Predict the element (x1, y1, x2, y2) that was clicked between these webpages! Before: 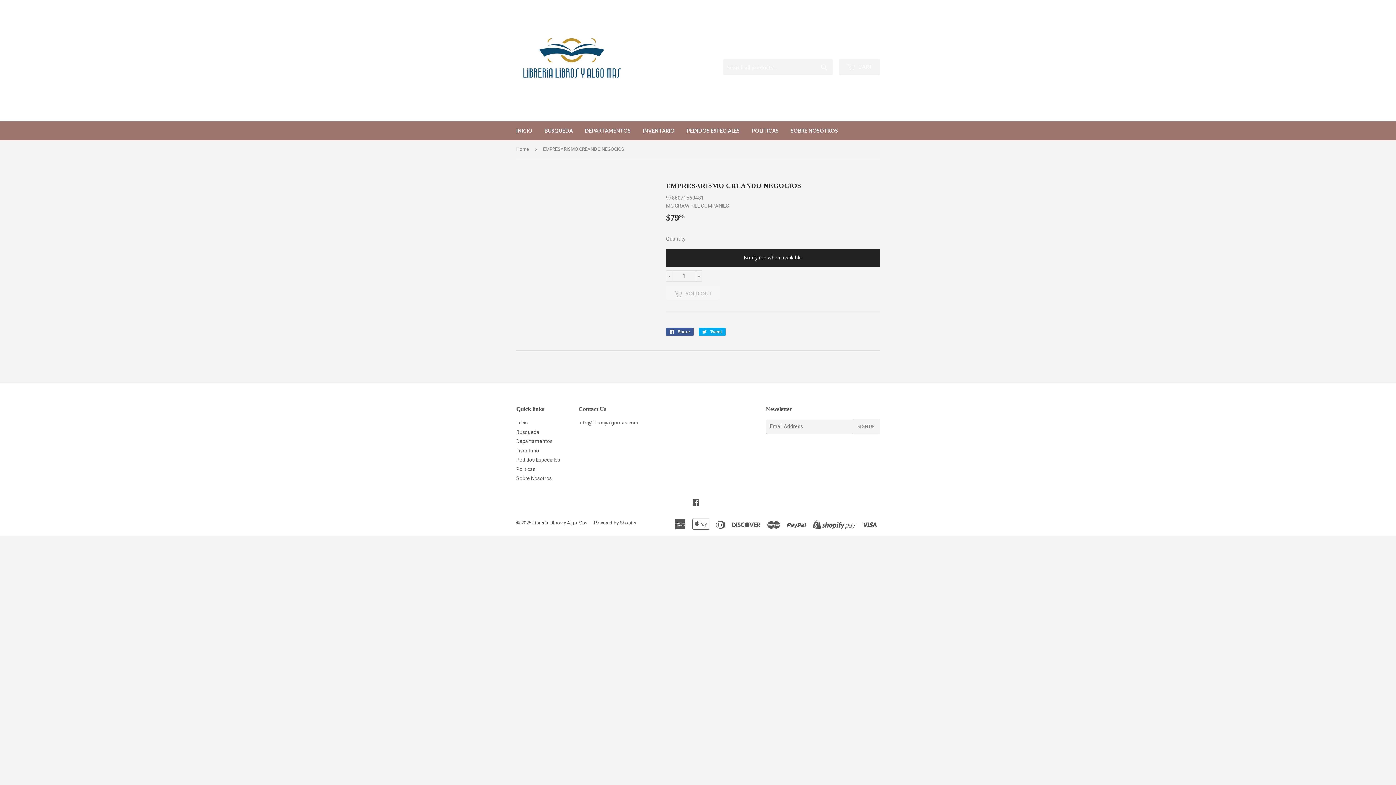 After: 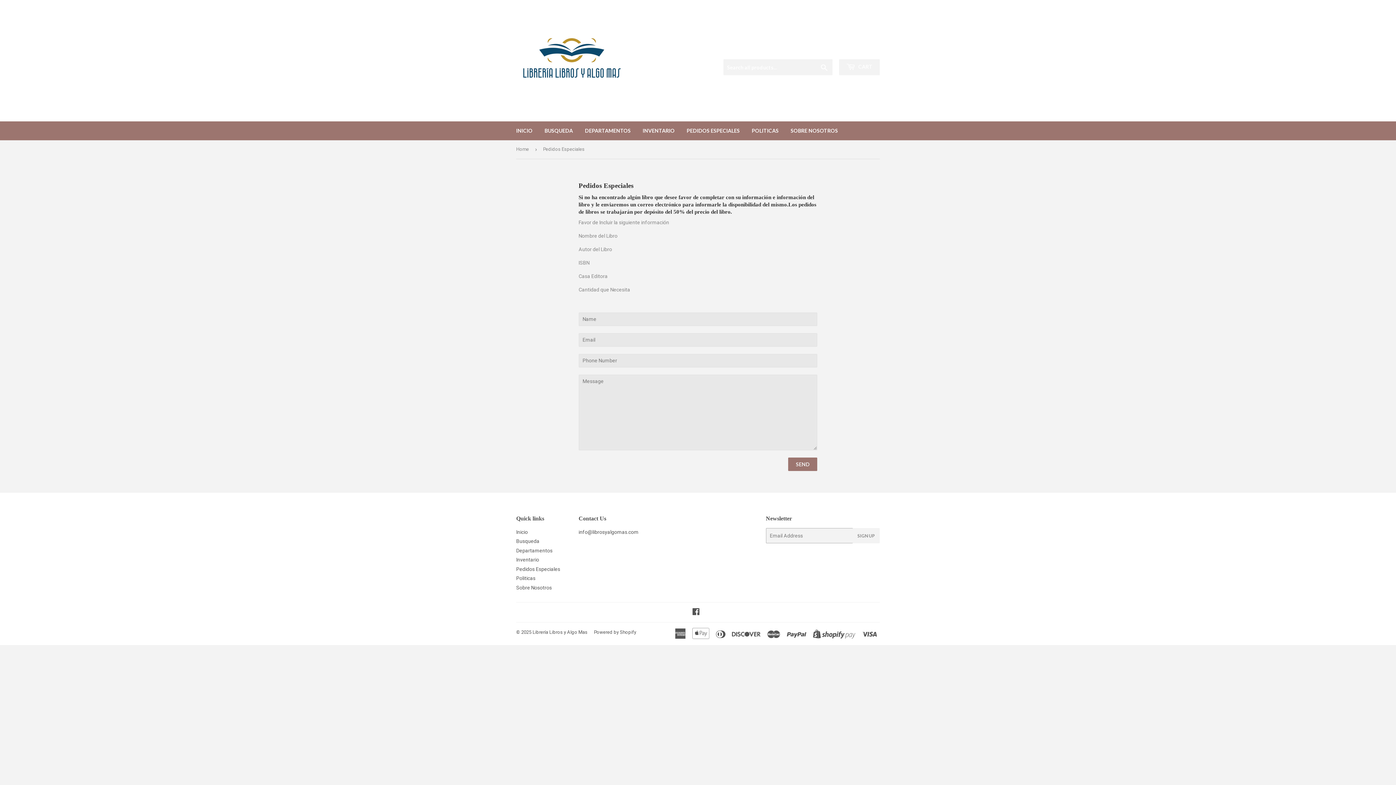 Action: label: Pedidos Especiales bbox: (516, 457, 560, 463)